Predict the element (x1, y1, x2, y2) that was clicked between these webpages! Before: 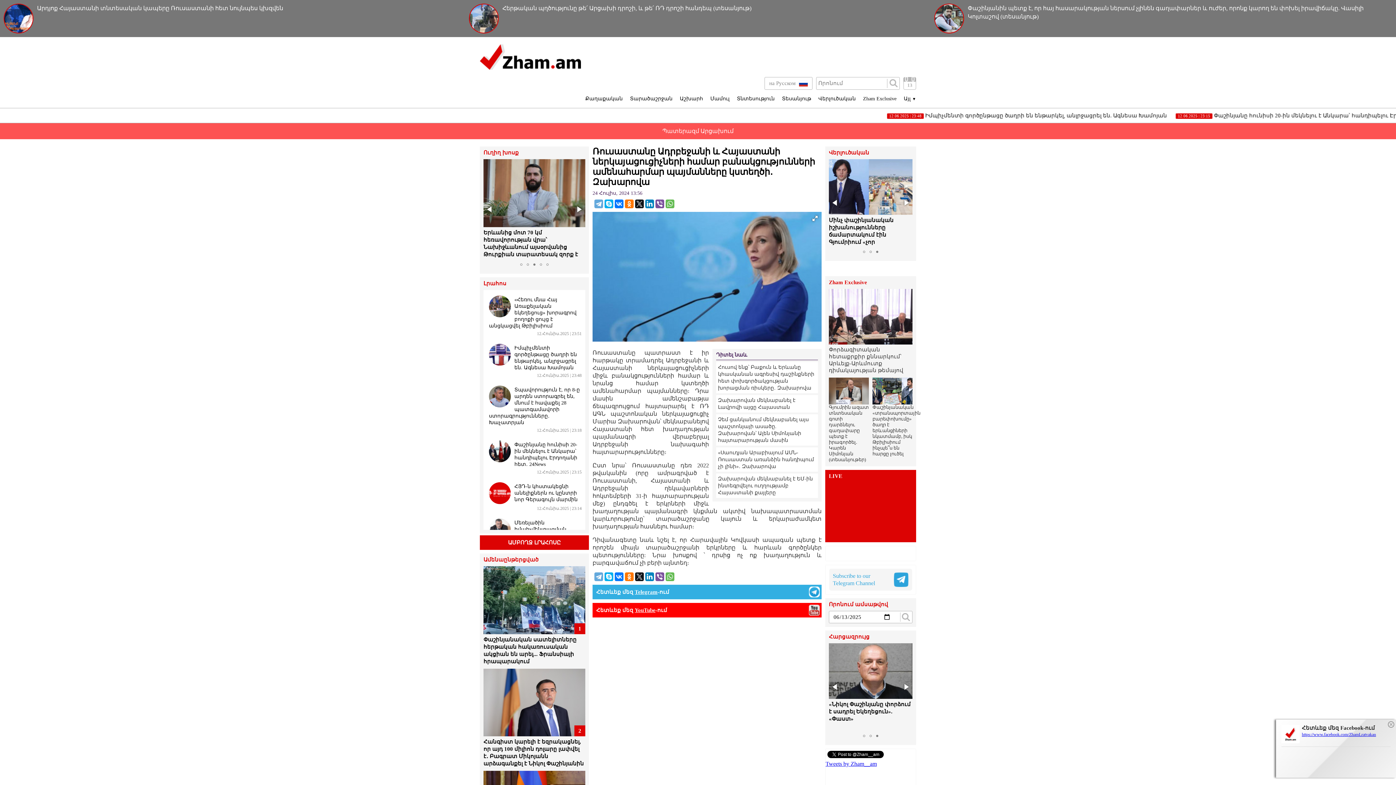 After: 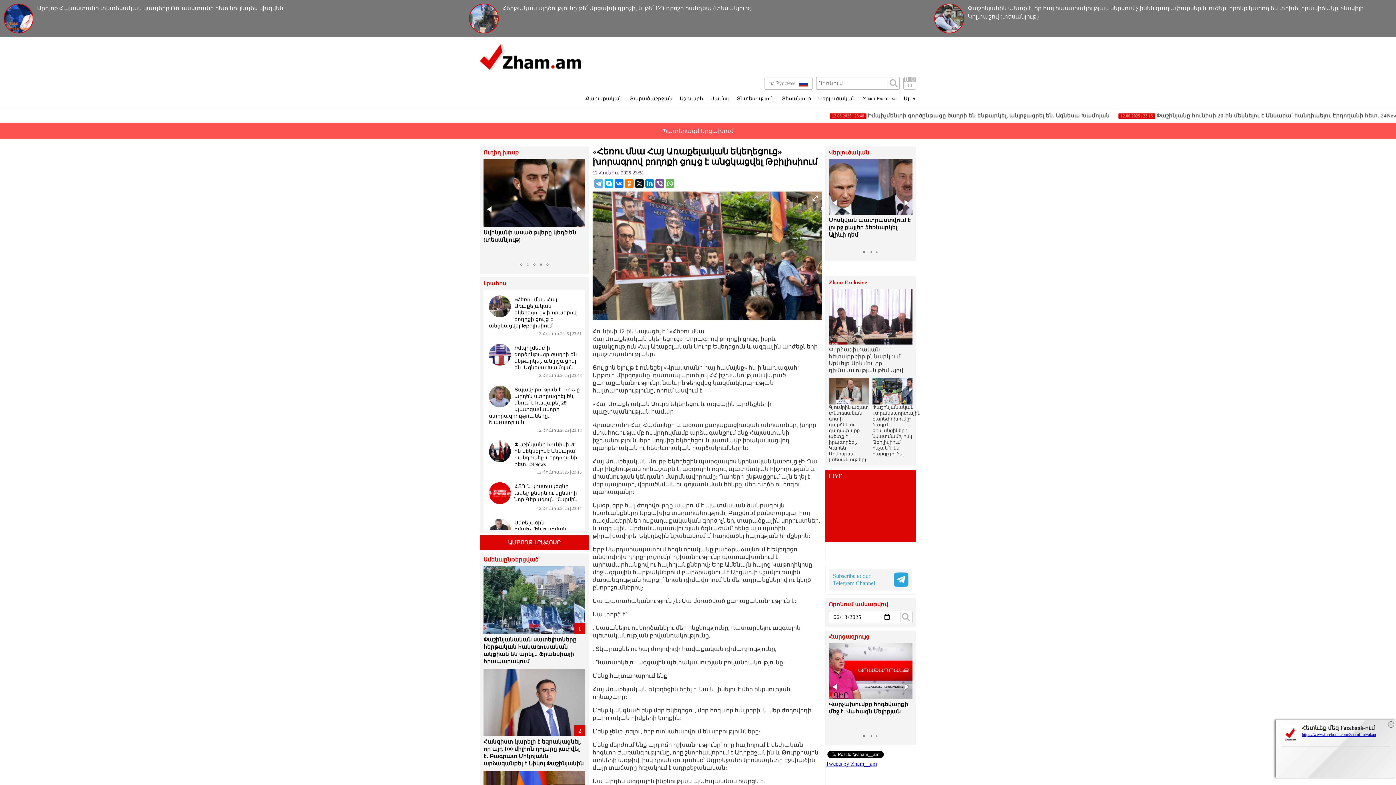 Action: bbox: (483, 290, 585, 338) label: «Հեռու մնա Հայ Առաքելական եկեղեցուց» խորագրով բողոքի ցույց է անցկացվել Թբիլիսիում
12.Հունիս.2025 | 23:51